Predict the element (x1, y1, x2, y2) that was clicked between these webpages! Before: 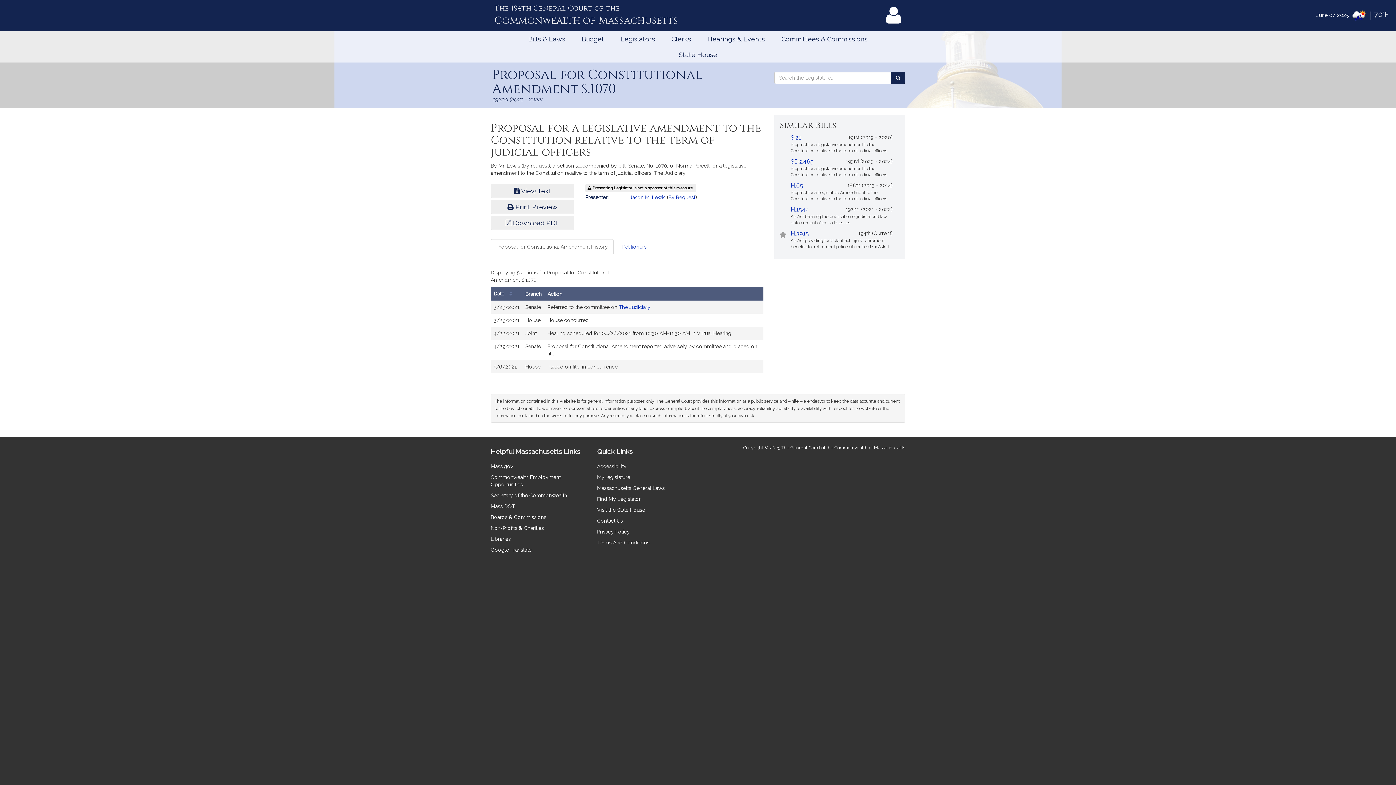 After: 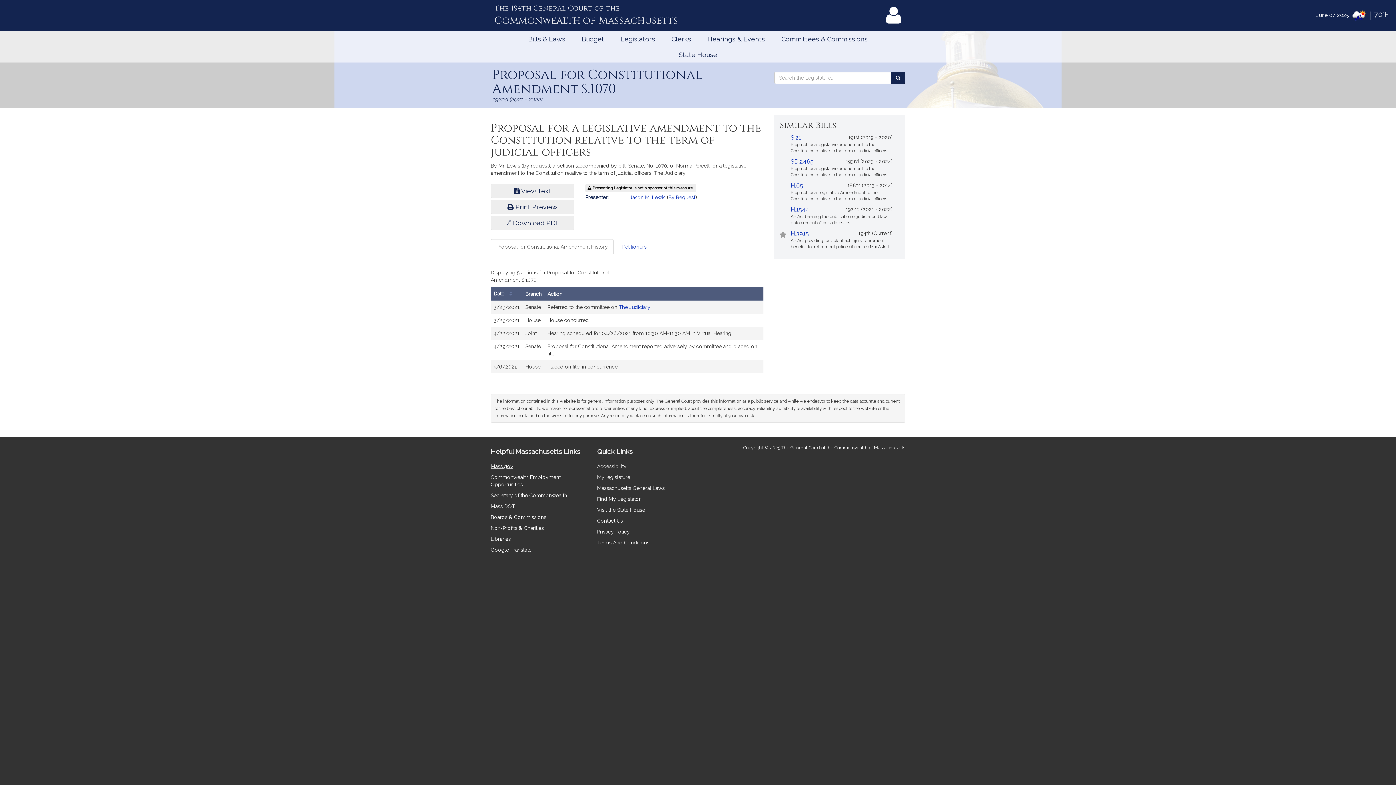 Action: label: Mass.gov bbox: (490, 463, 513, 469)